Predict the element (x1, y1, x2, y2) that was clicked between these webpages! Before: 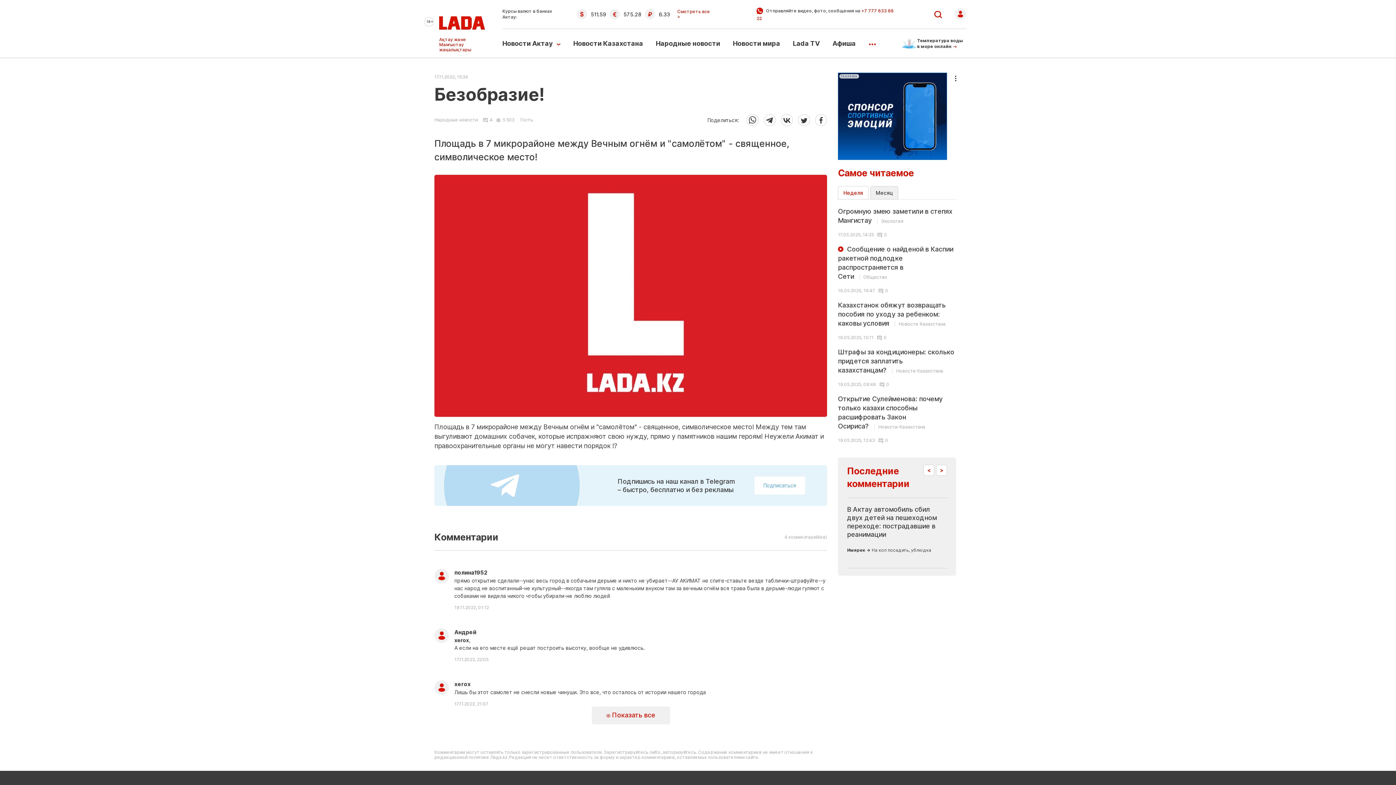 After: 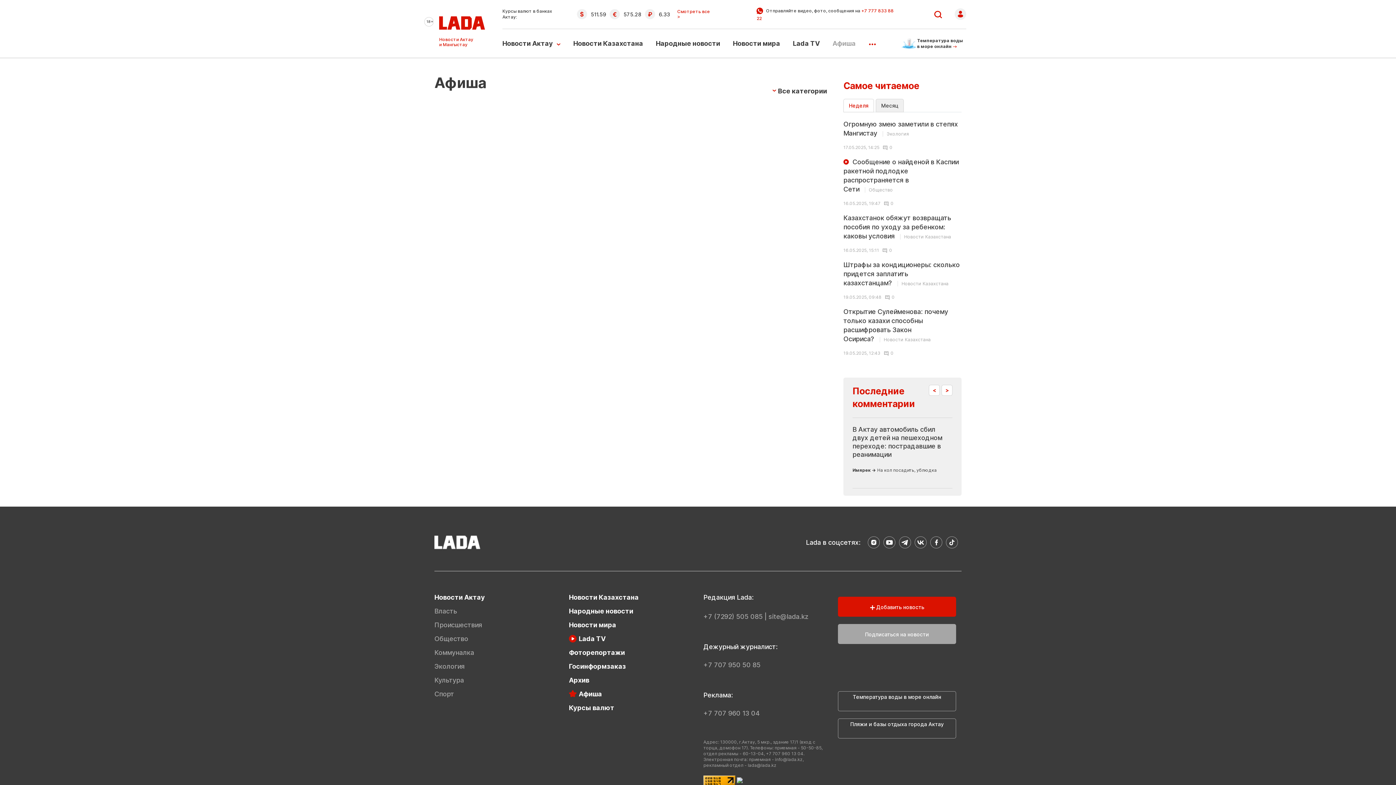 Action: bbox: (832, 39, 856, 47) label: Афиша